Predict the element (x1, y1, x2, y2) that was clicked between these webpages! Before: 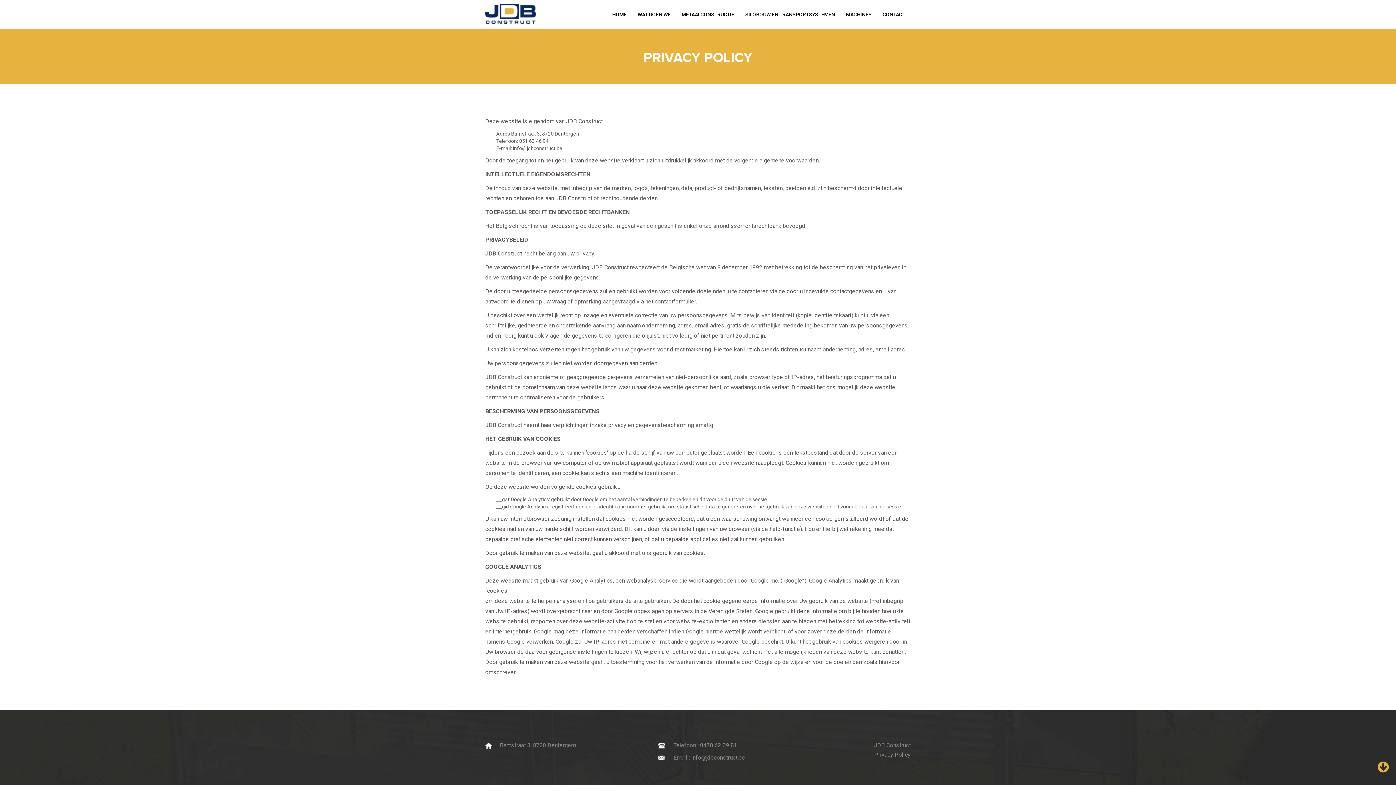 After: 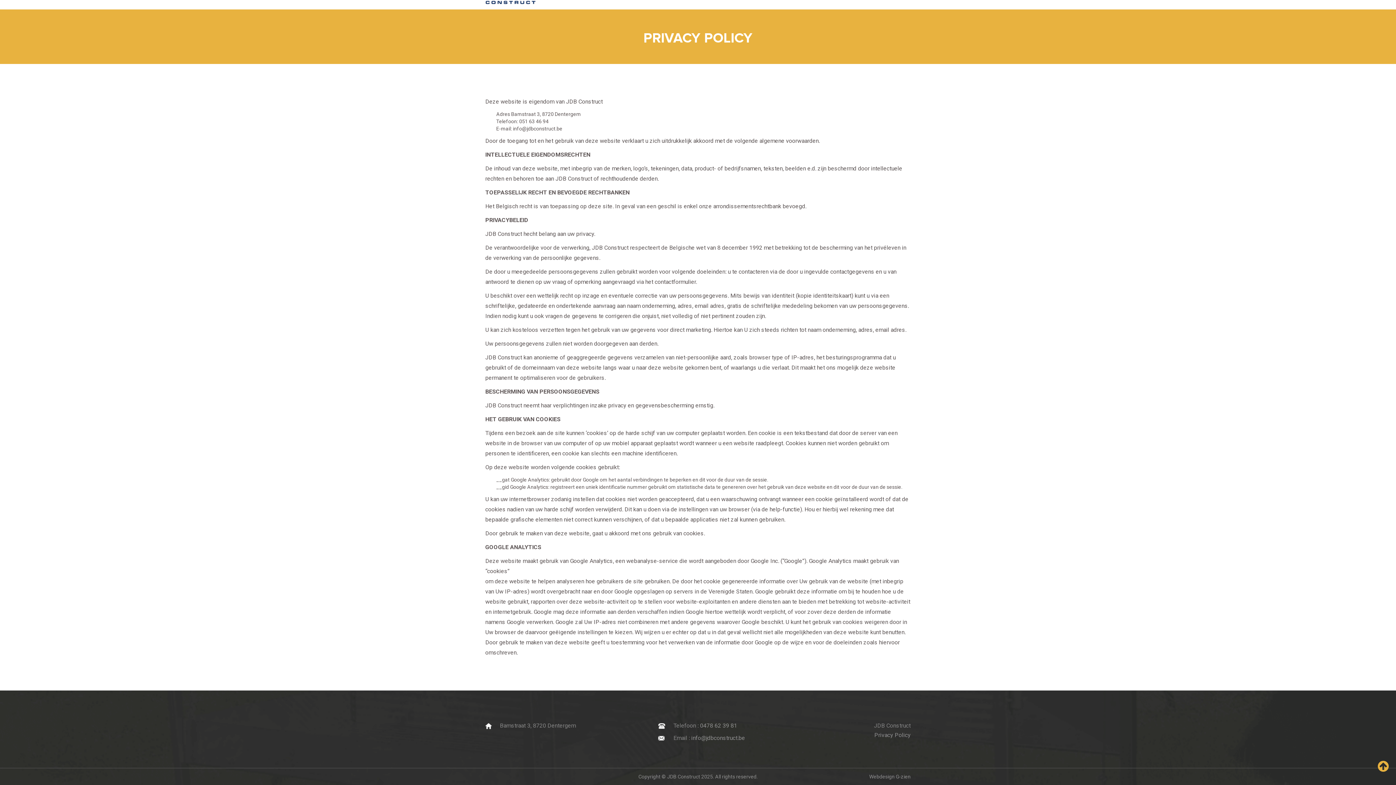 Action: bbox: (1378, 752, 1389, 778)